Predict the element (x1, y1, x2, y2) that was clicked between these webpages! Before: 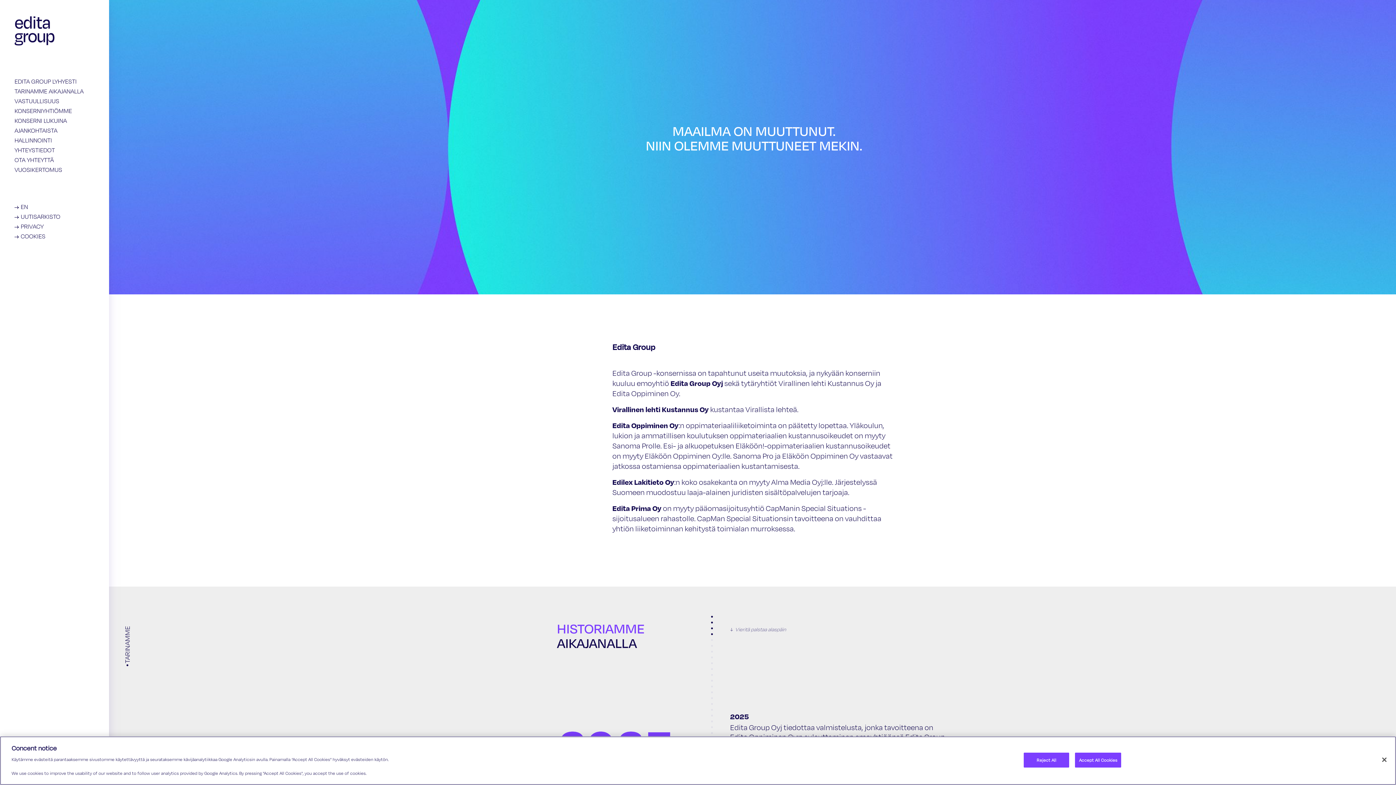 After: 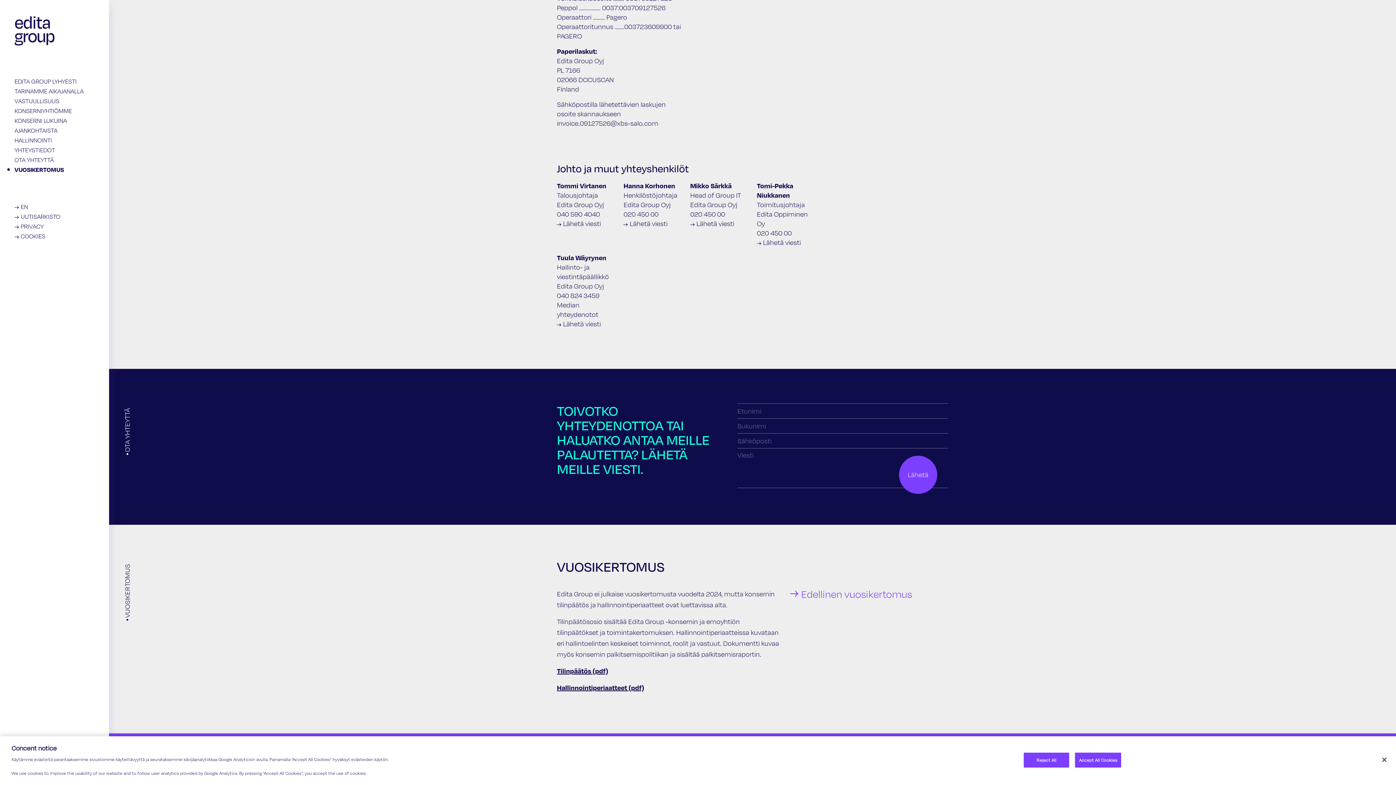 Action: bbox: (14, 164, 105, 174) label: VUOSIKERTOMUS